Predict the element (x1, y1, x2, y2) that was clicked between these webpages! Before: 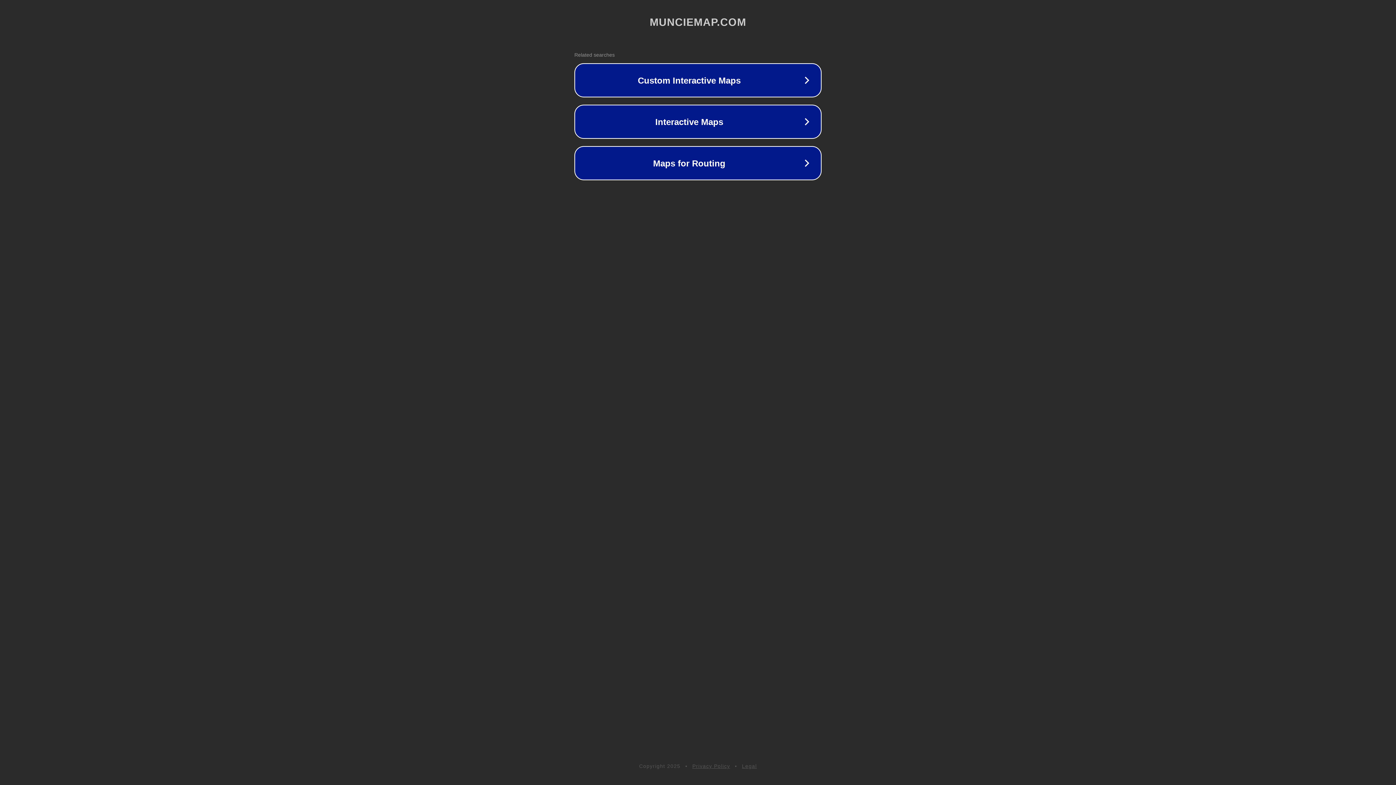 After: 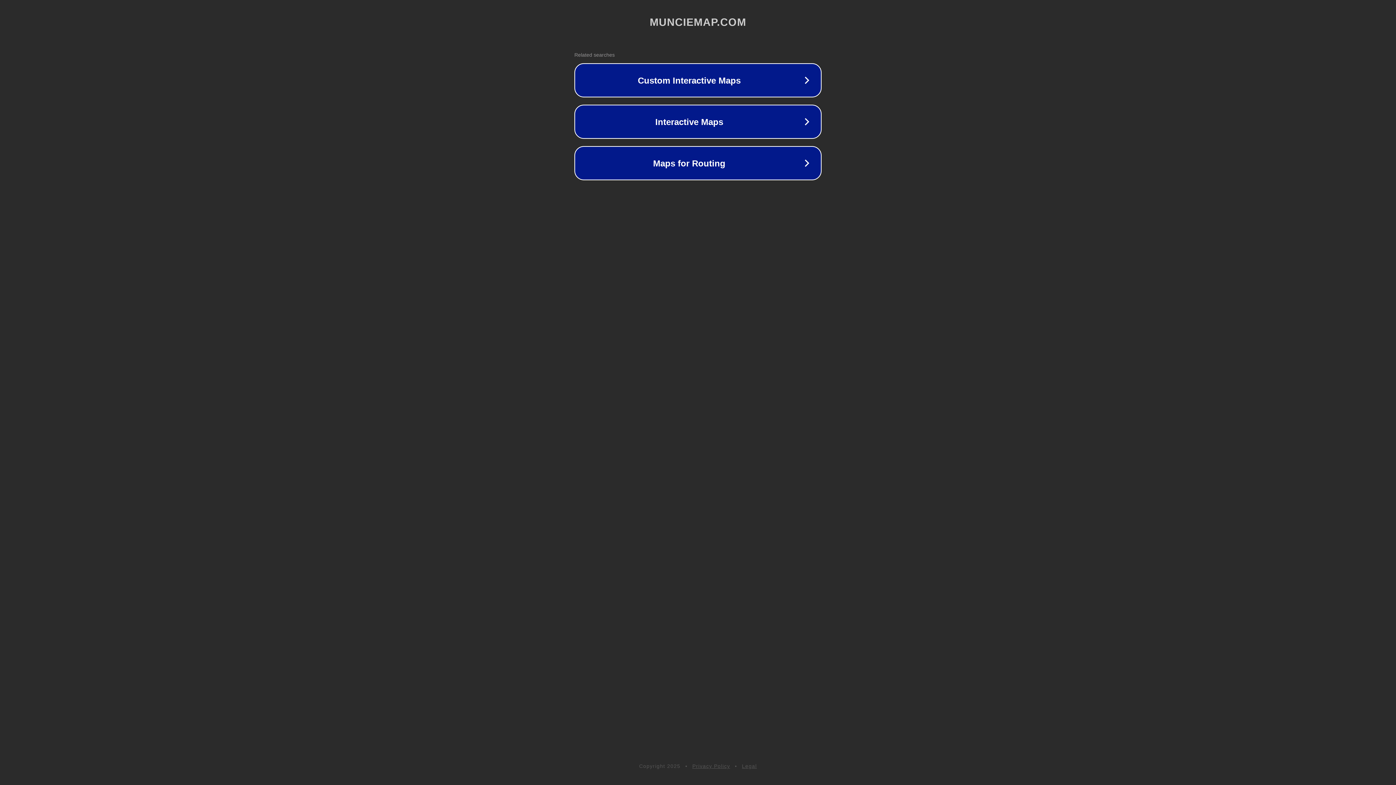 Action: label: Privacy Policy bbox: (692, 763, 730, 769)